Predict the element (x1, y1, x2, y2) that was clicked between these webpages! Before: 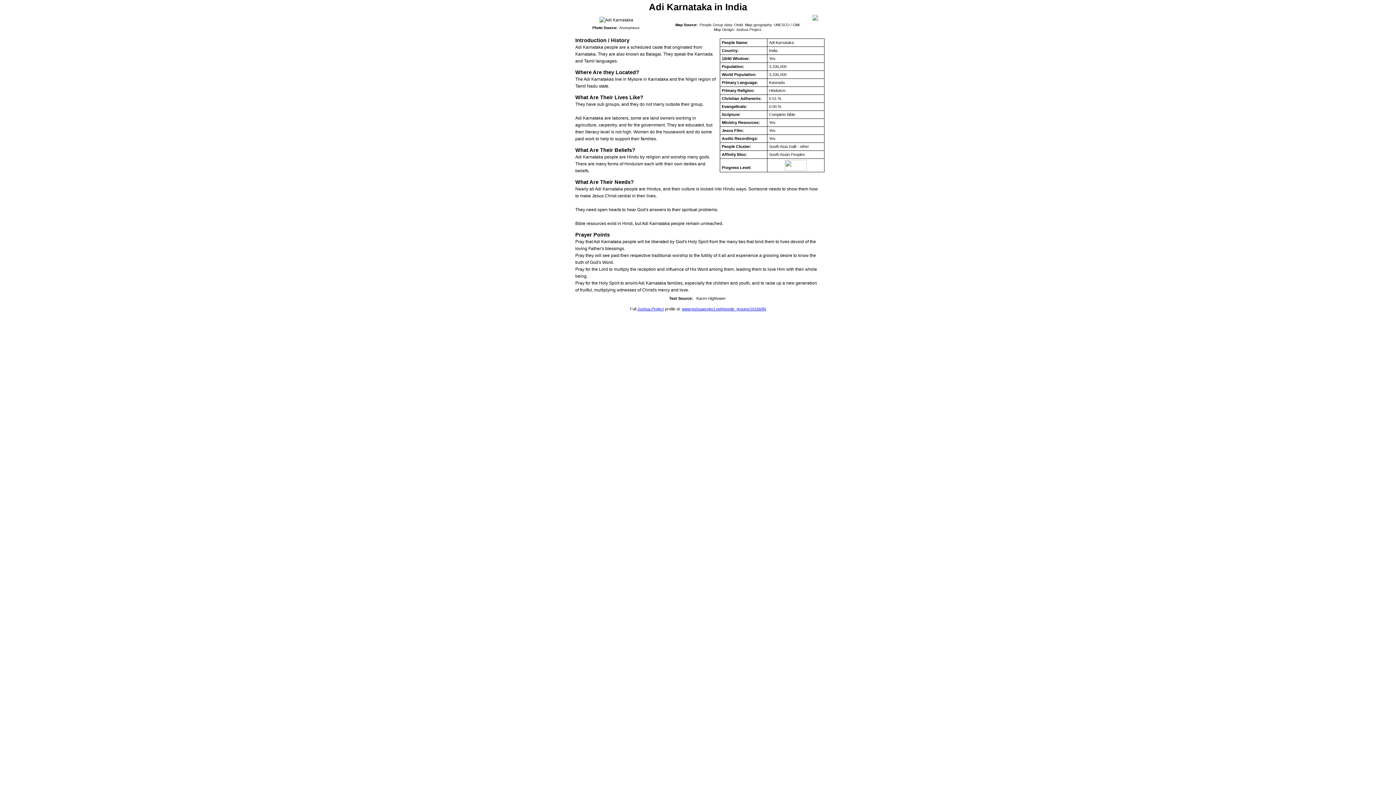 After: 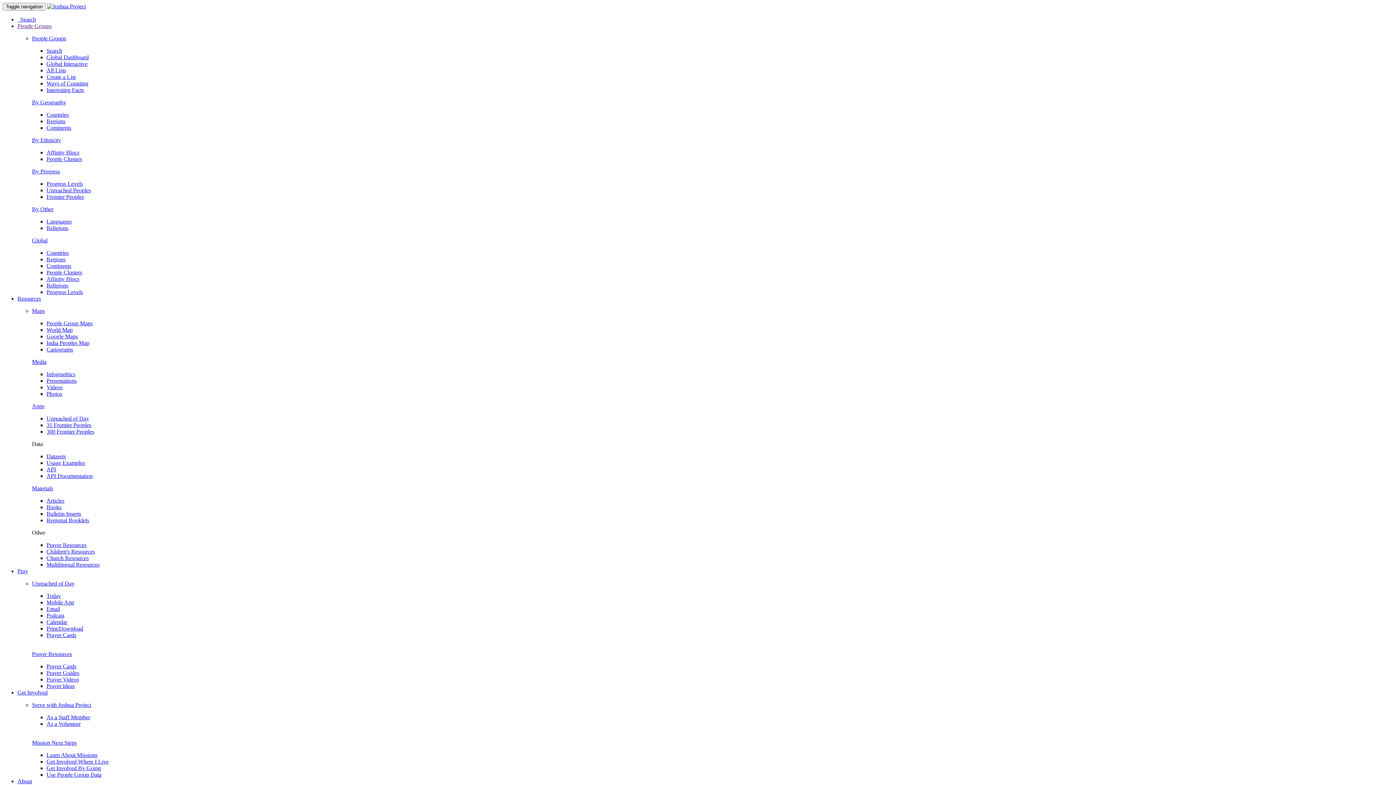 Action: label: www.joshuaproject.net/people_groups/16166/IN bbox: (682, 306, 766, 311)